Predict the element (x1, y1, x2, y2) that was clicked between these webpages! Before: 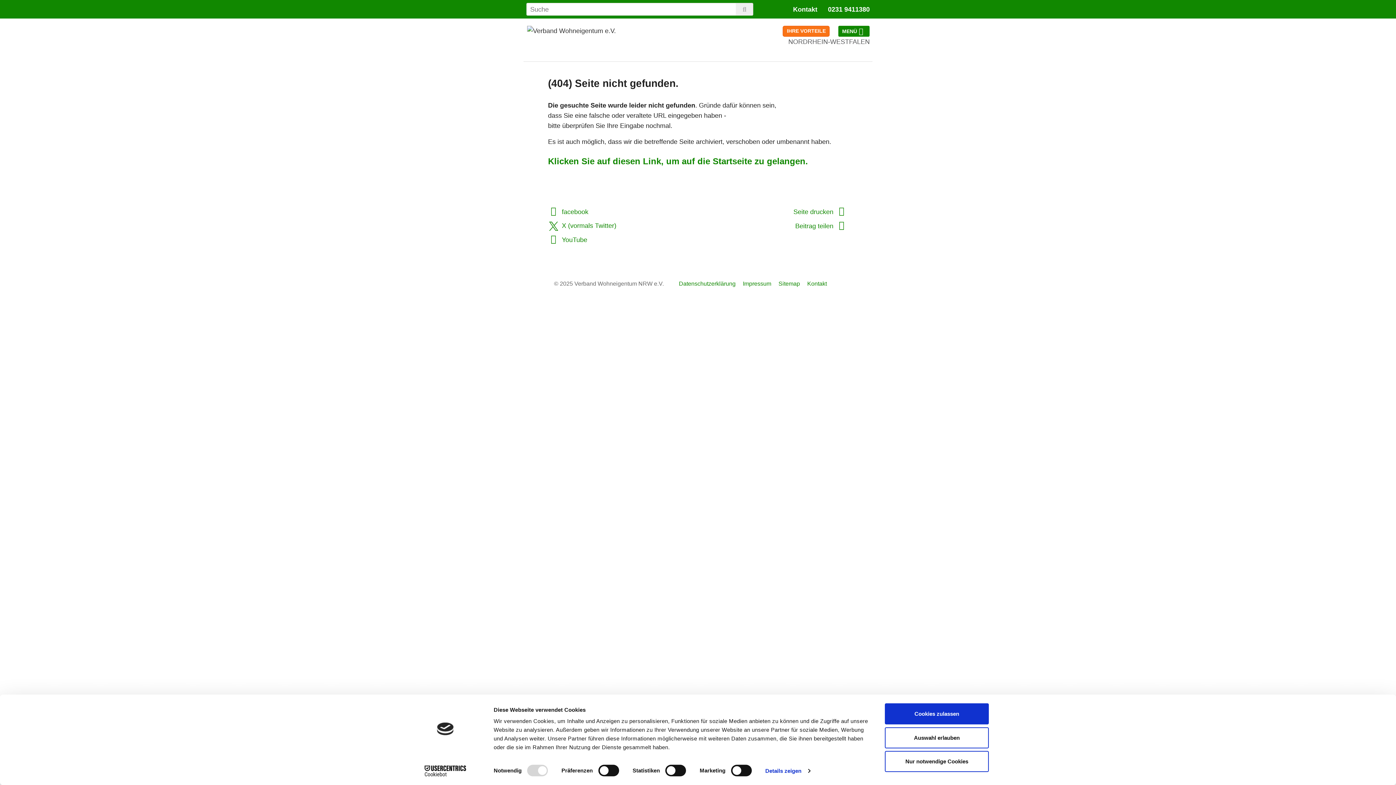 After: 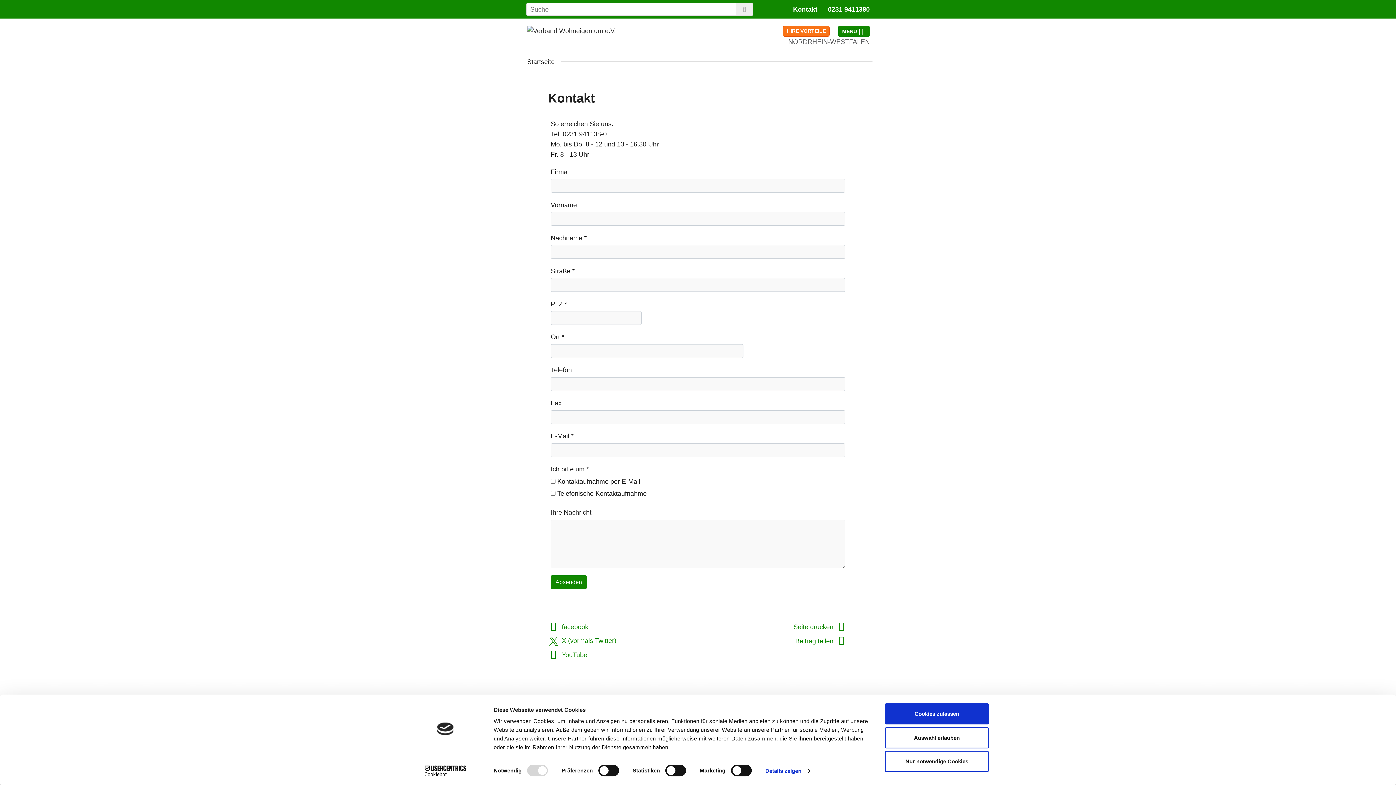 Action: bbox: (807, 277, 827, 290) label: Kontakt